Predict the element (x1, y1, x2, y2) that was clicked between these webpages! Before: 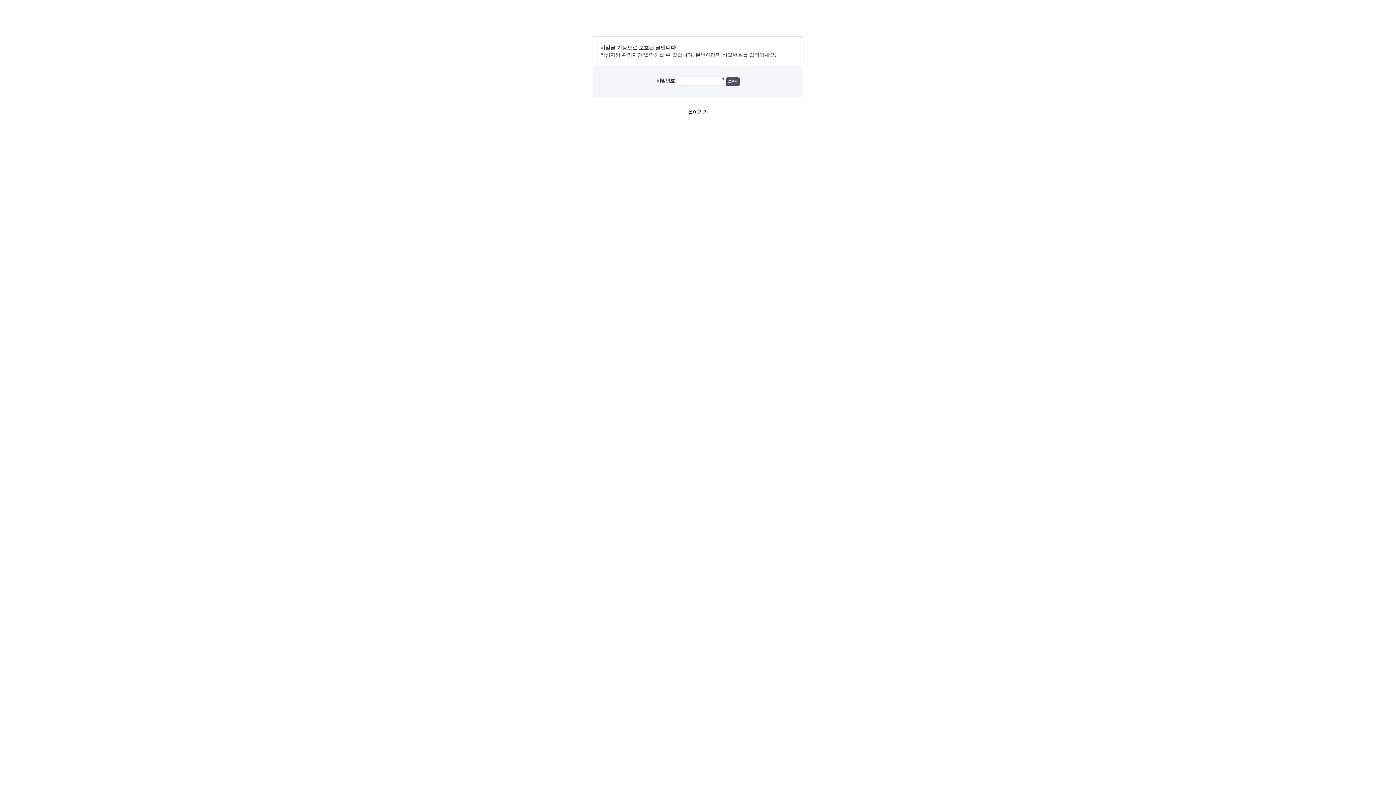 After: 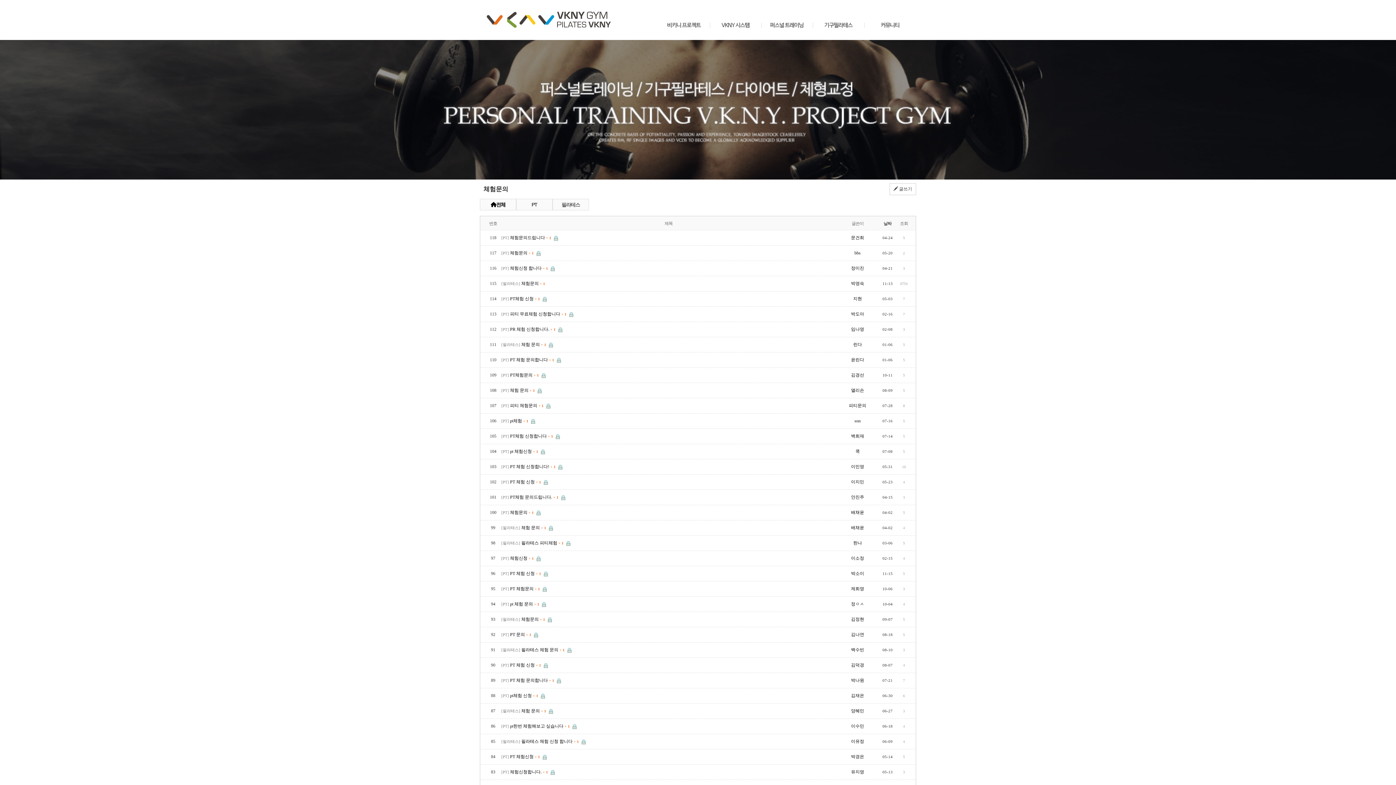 Action: bbox: (688, 109, 708, 114) label: 돌아가기